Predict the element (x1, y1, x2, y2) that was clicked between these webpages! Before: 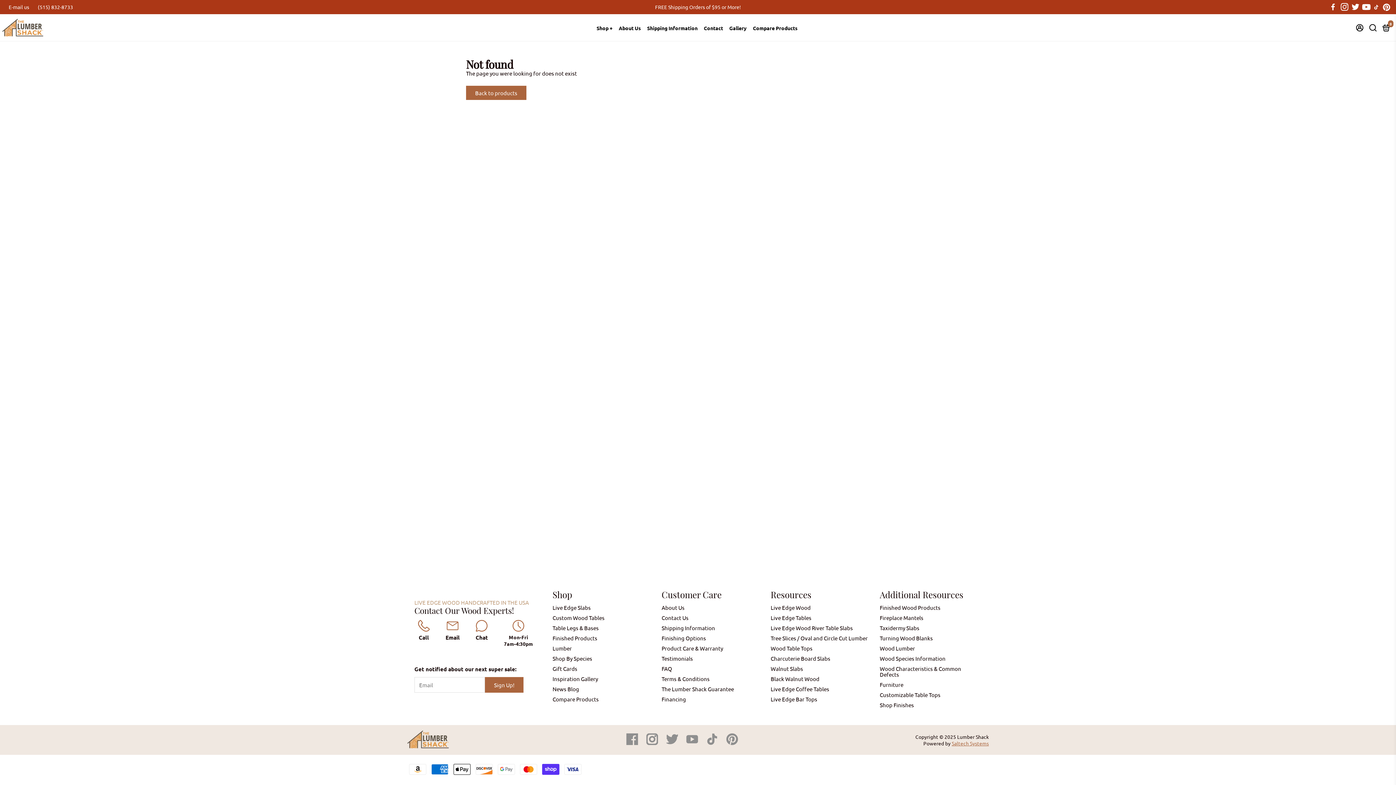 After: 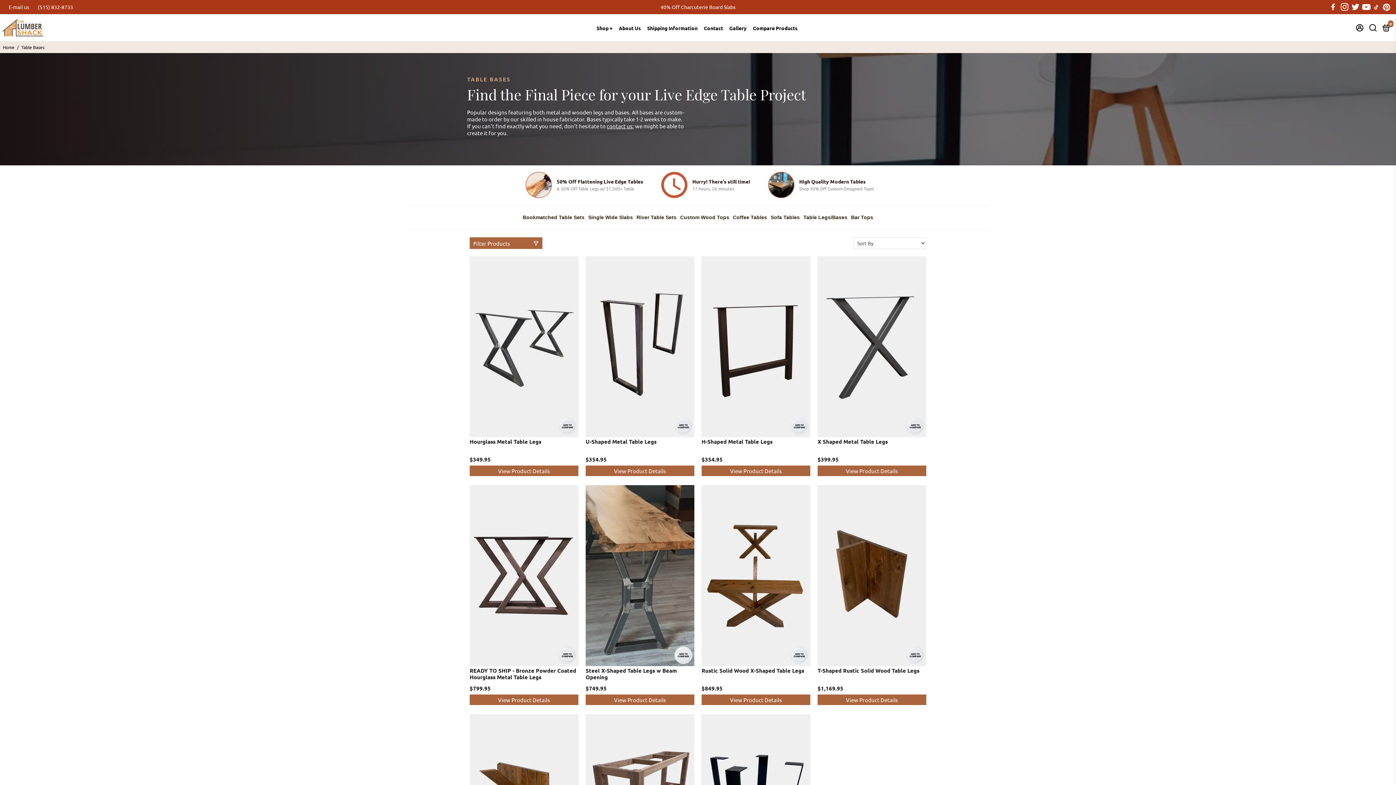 Action: label: Table Legs & Bases bbox: (552, 624, 598, 631)